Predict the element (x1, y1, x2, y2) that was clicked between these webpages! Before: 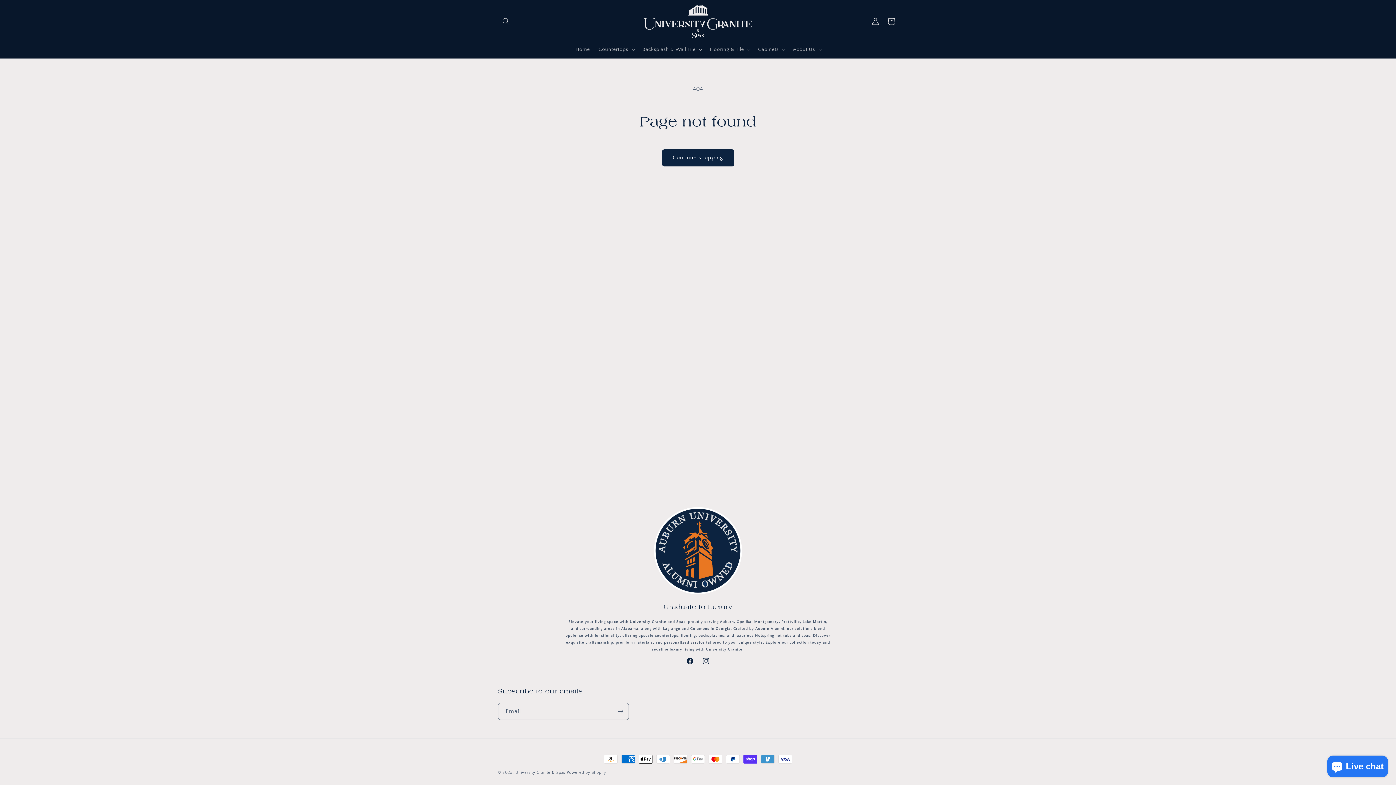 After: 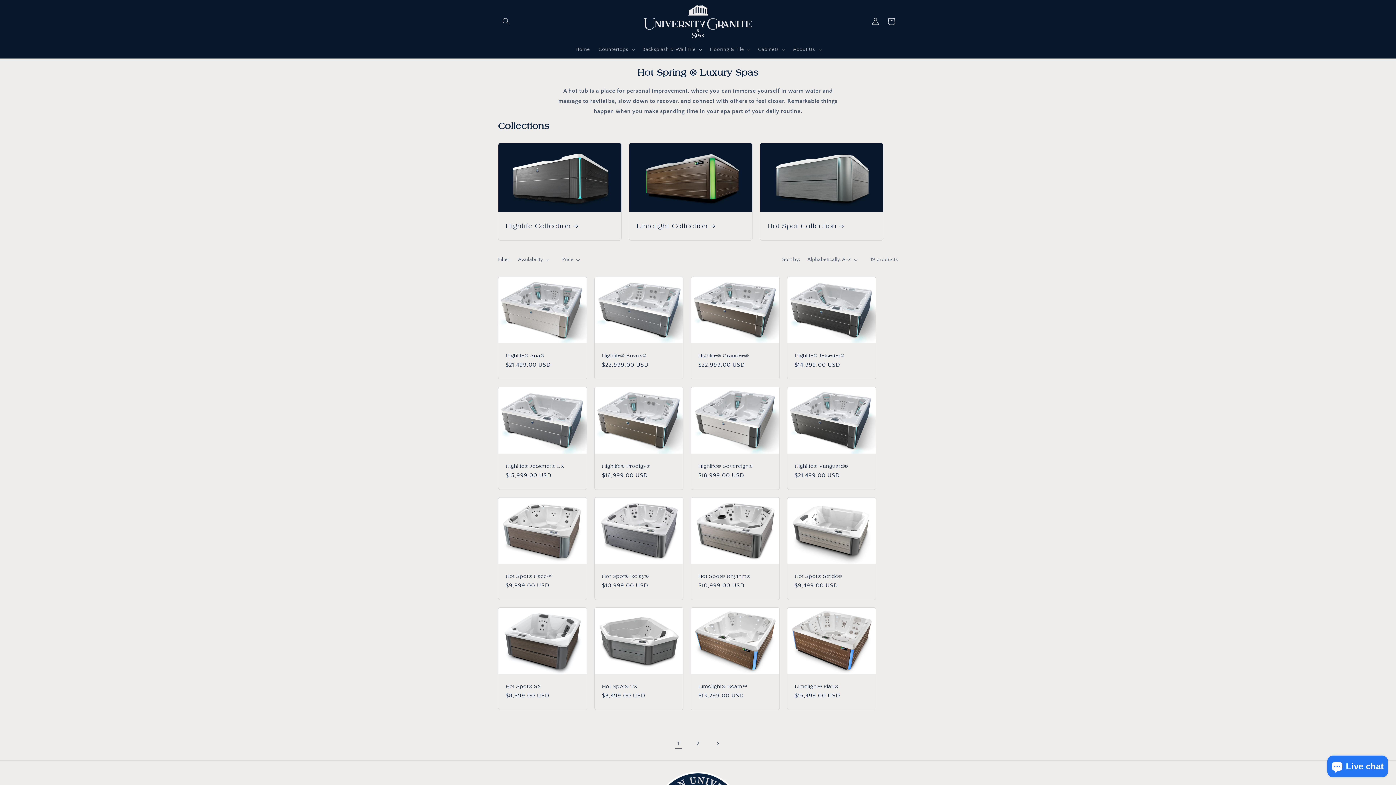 Action: bbox: (662, 149, 734, 166) label: Continue shopping